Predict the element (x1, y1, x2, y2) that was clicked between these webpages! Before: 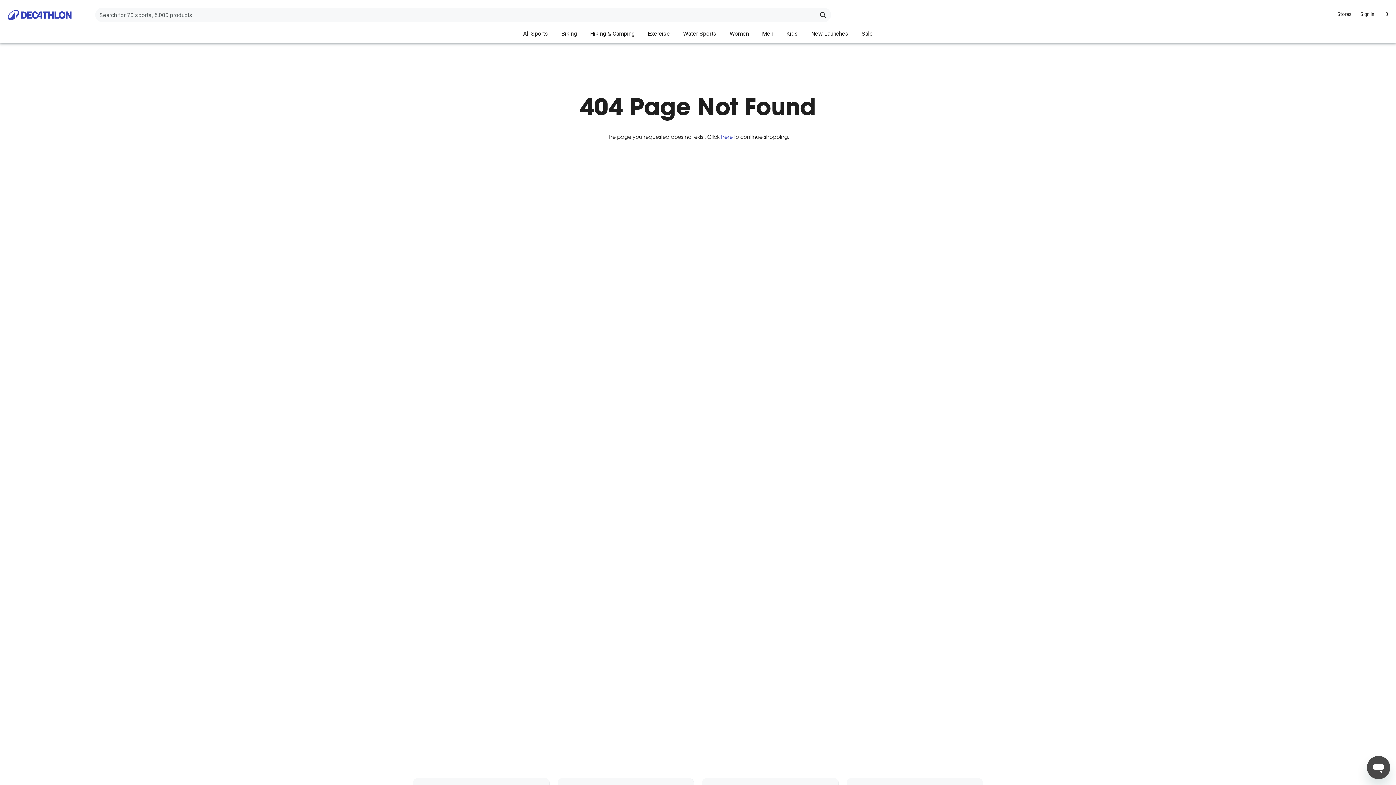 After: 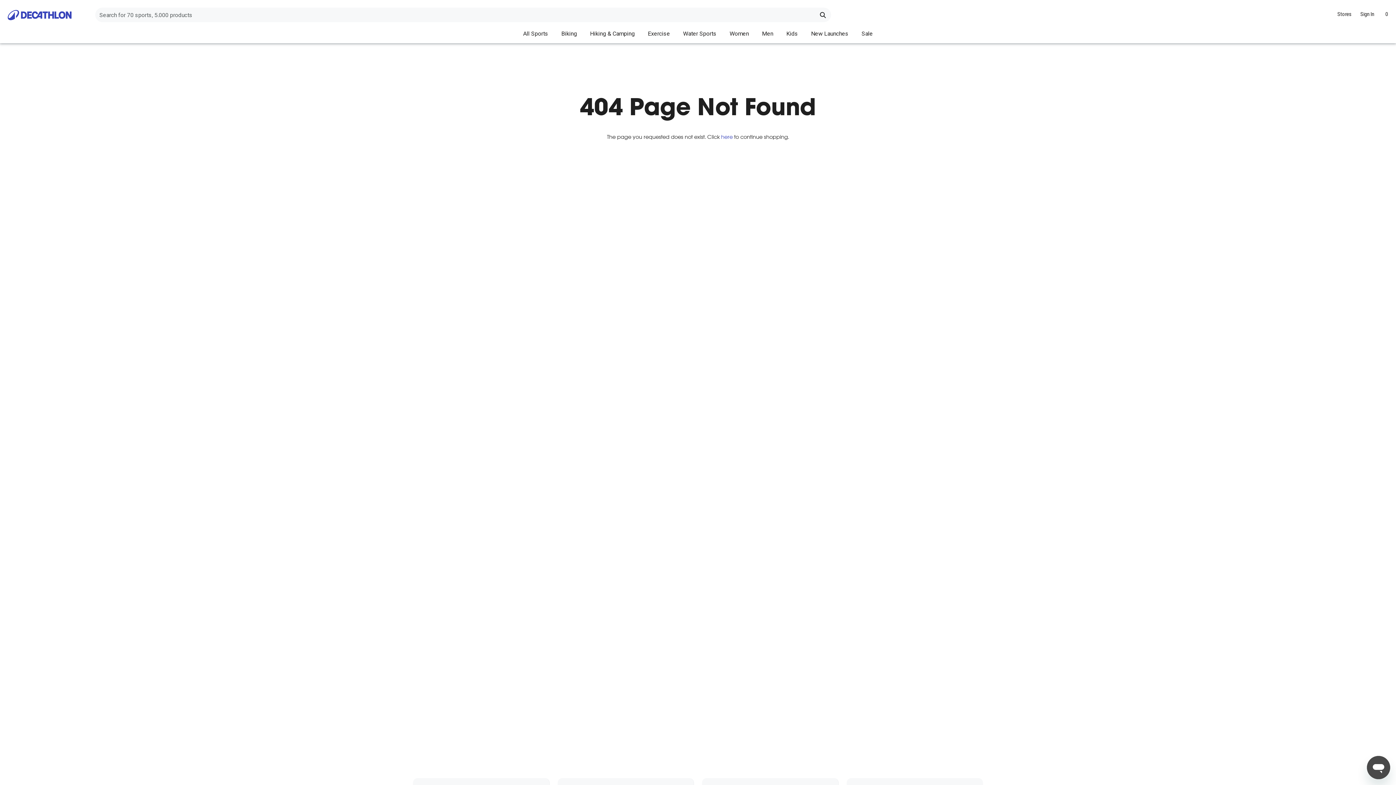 Action: bbox: (780, 25, 804, 42) label: Kids